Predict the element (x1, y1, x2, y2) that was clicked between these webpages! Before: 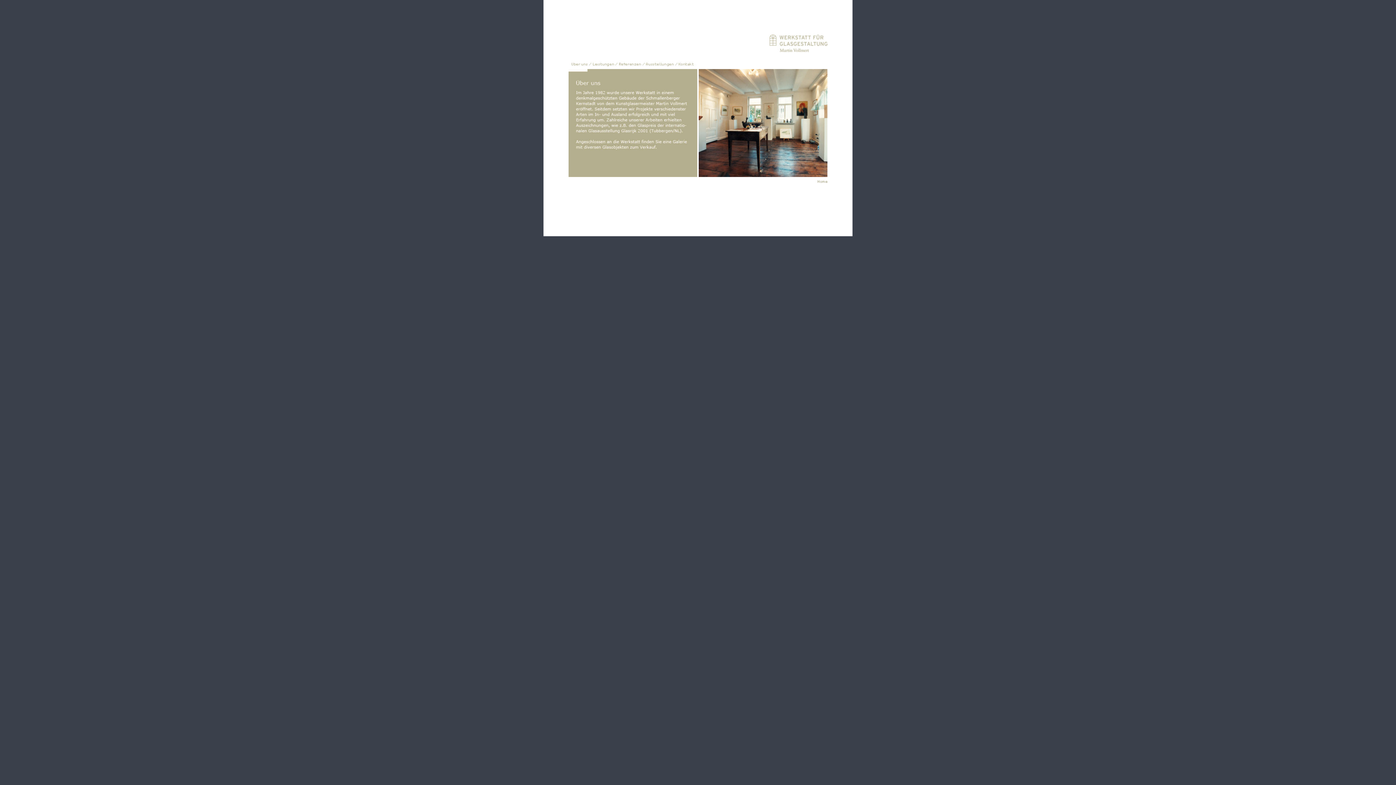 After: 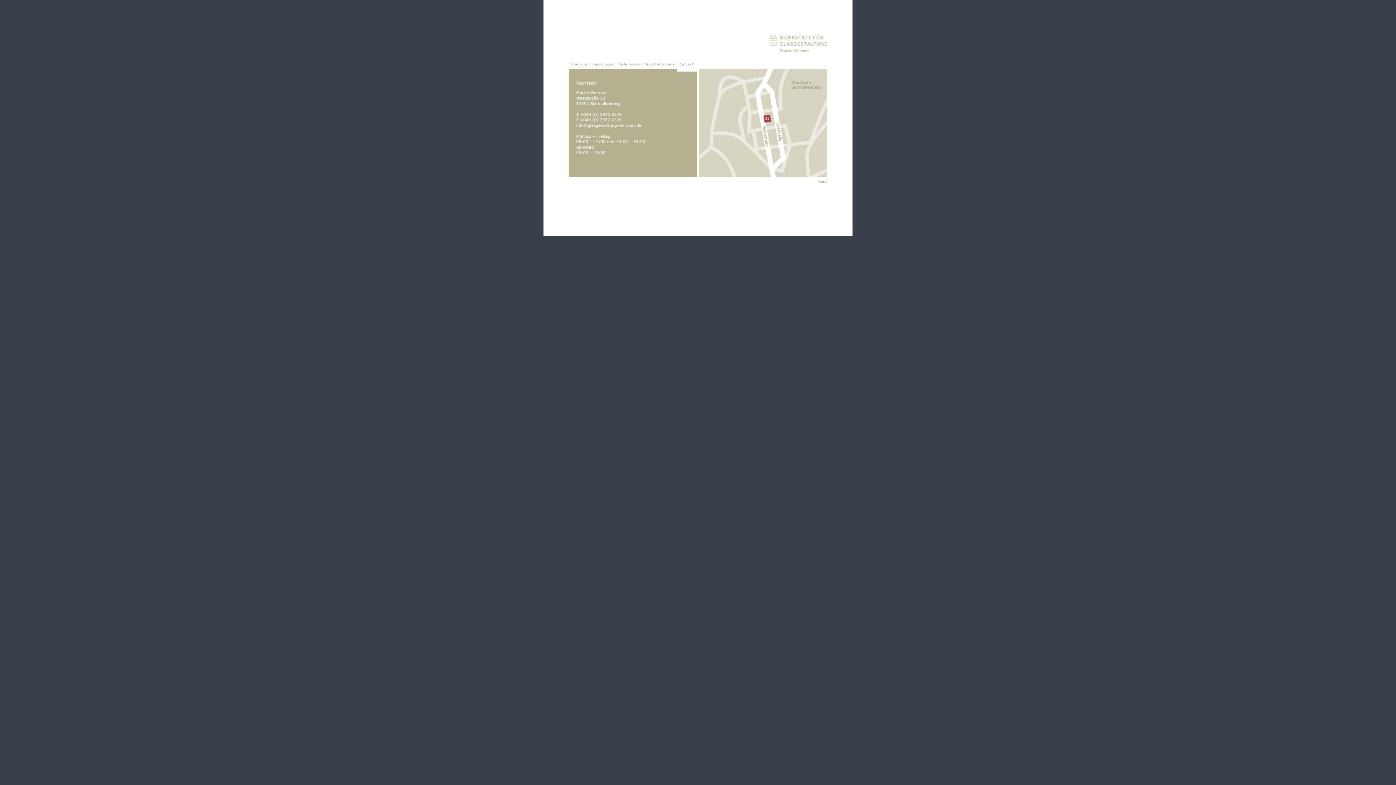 Action: bbox: (678, 64, 697, 70)